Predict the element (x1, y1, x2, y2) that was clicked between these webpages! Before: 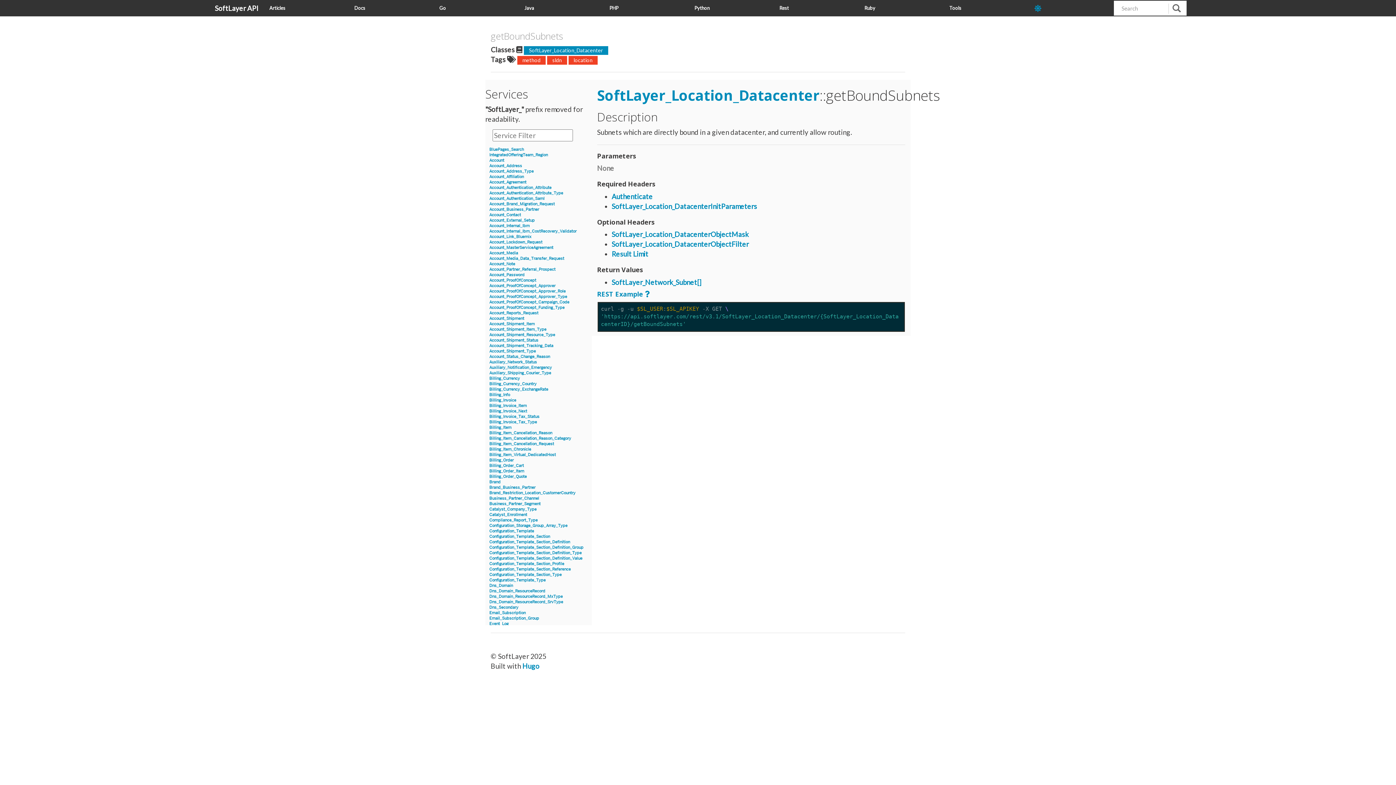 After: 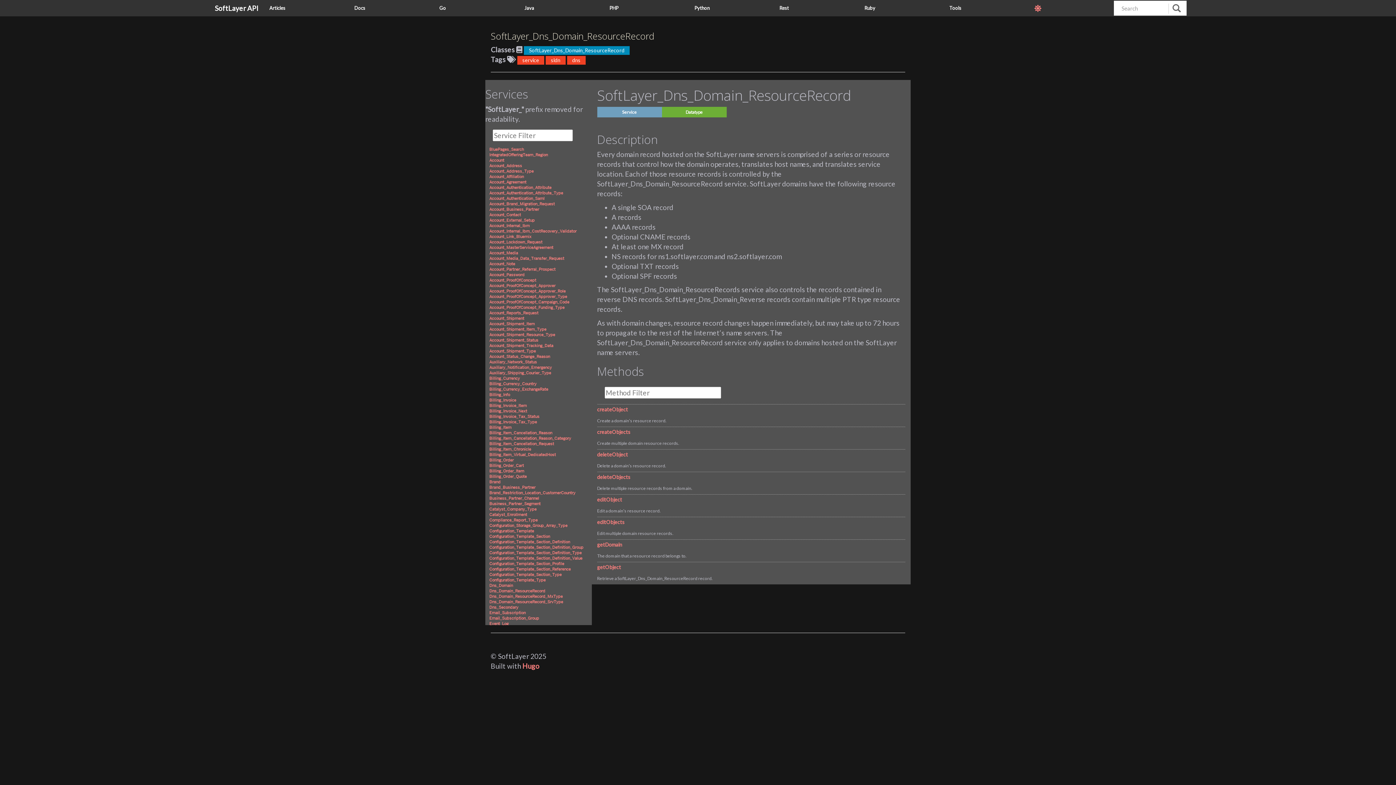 Action: label: Dns_Domain_ResourceRecord bbox: (489, 588, 545, 593)